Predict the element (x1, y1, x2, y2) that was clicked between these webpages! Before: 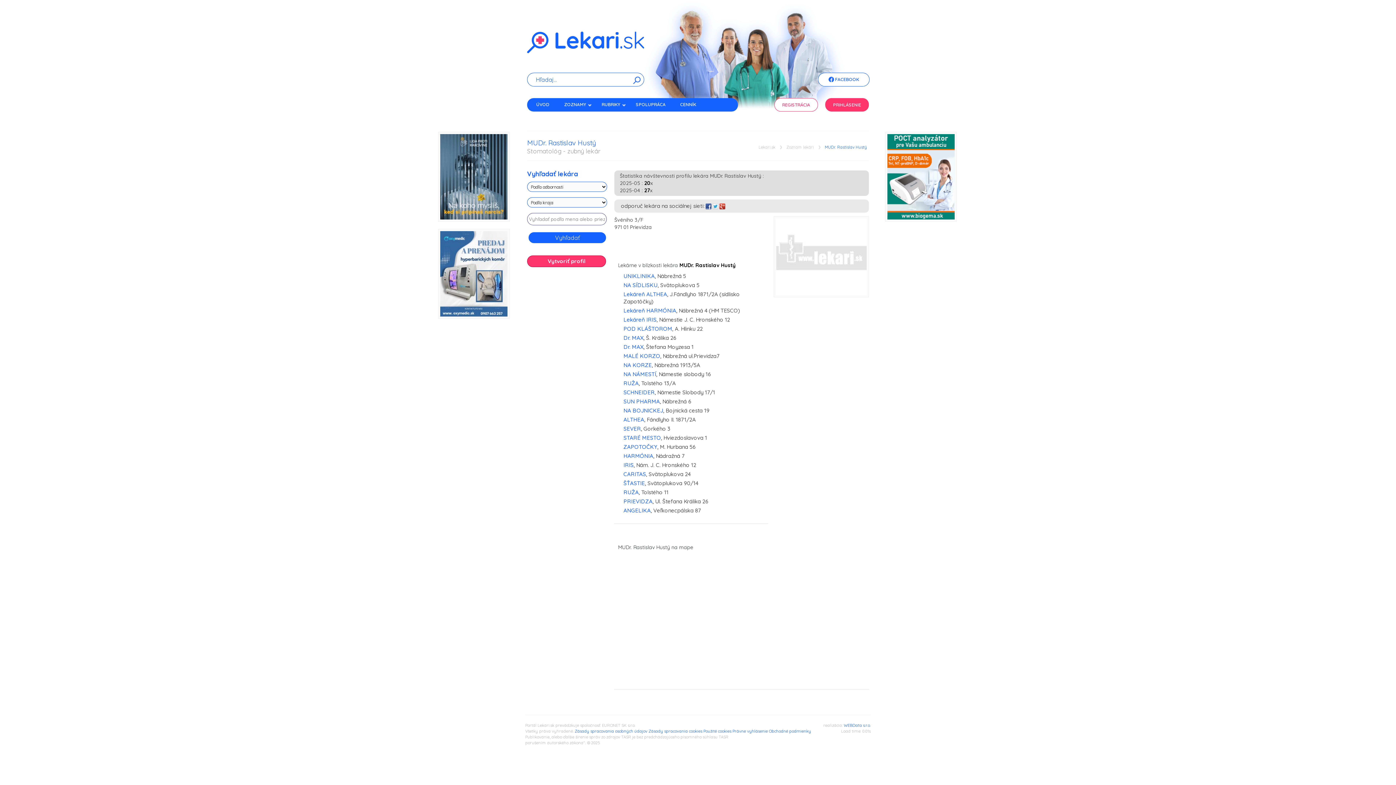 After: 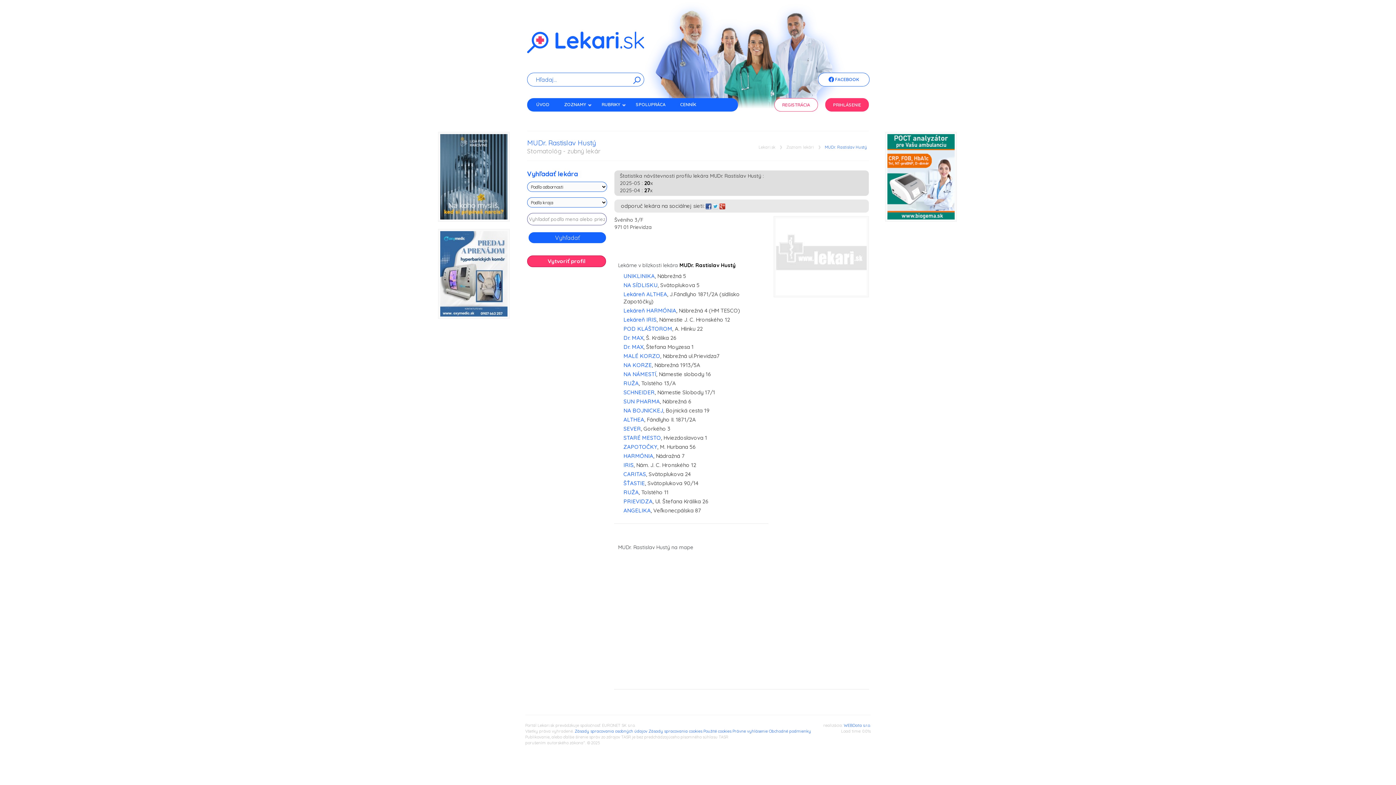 Action: bbox: (623, 461, 633, 468) label: IRIS